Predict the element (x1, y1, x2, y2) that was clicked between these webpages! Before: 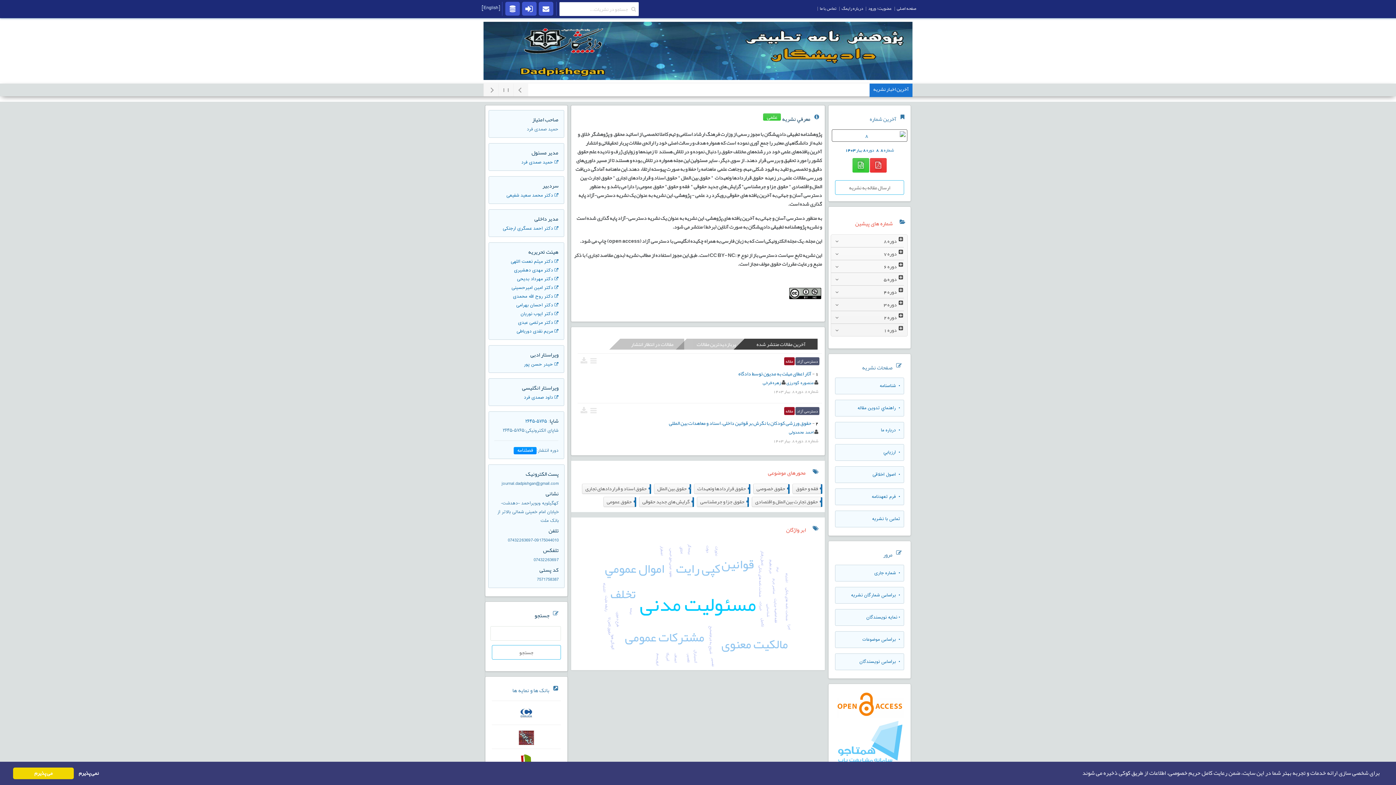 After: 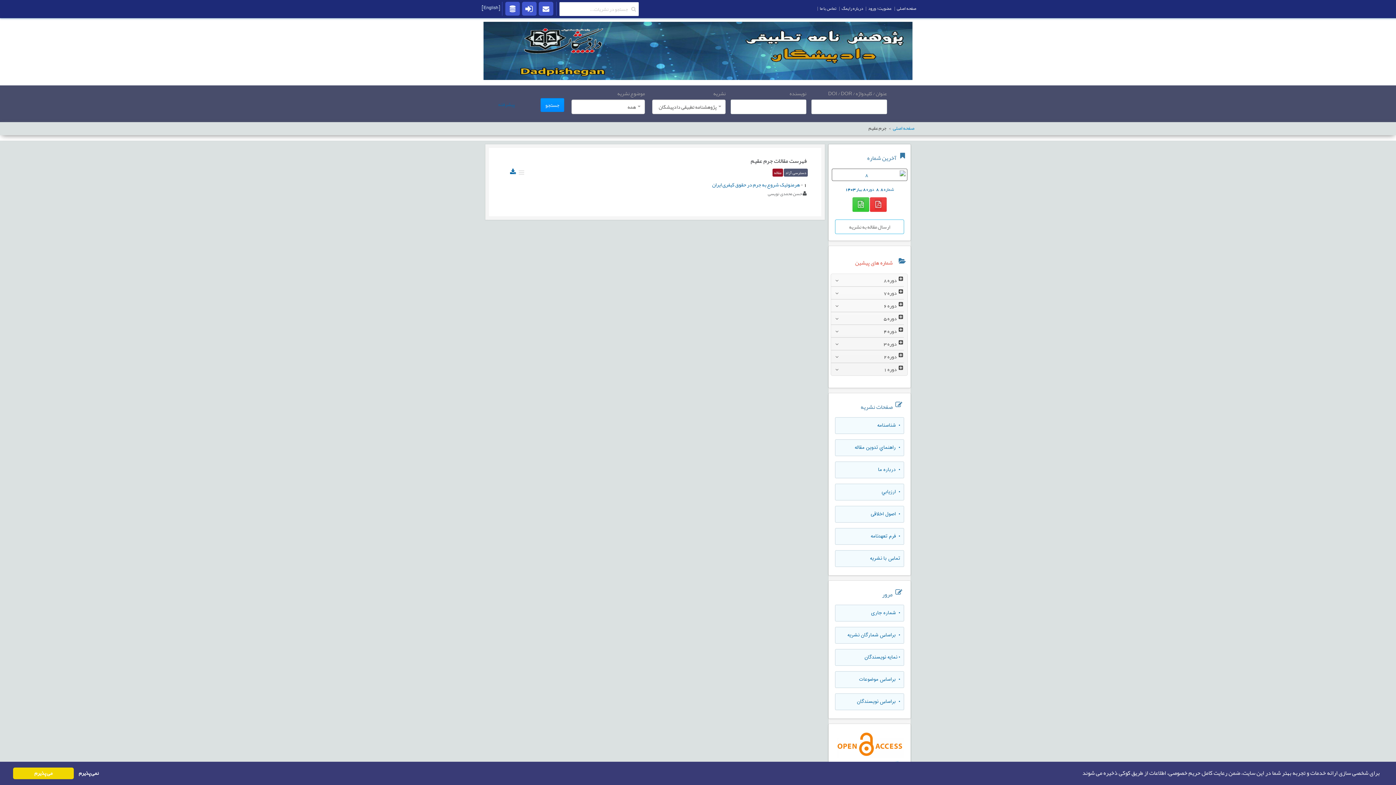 Action: label: جرم عقیم bbox: (767, 560, 774, 573)